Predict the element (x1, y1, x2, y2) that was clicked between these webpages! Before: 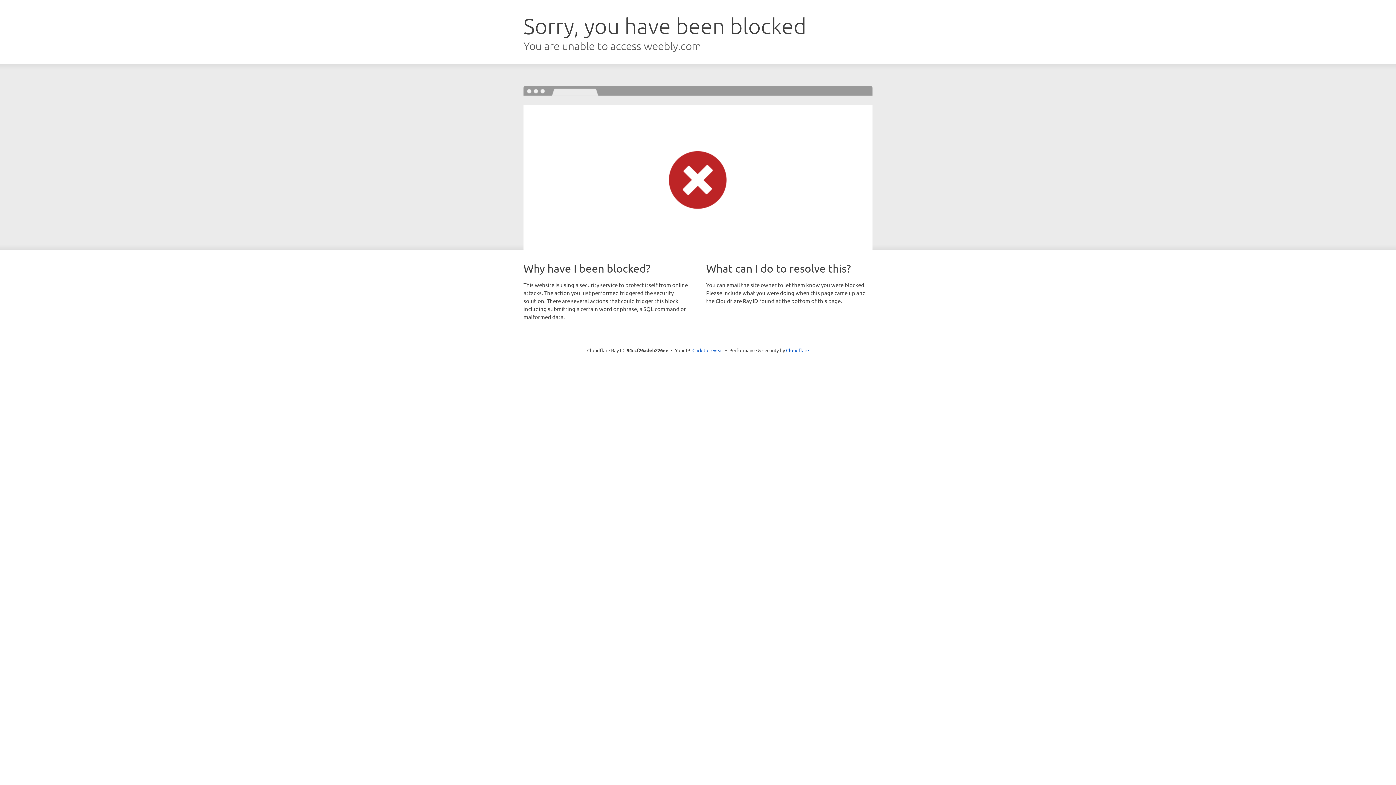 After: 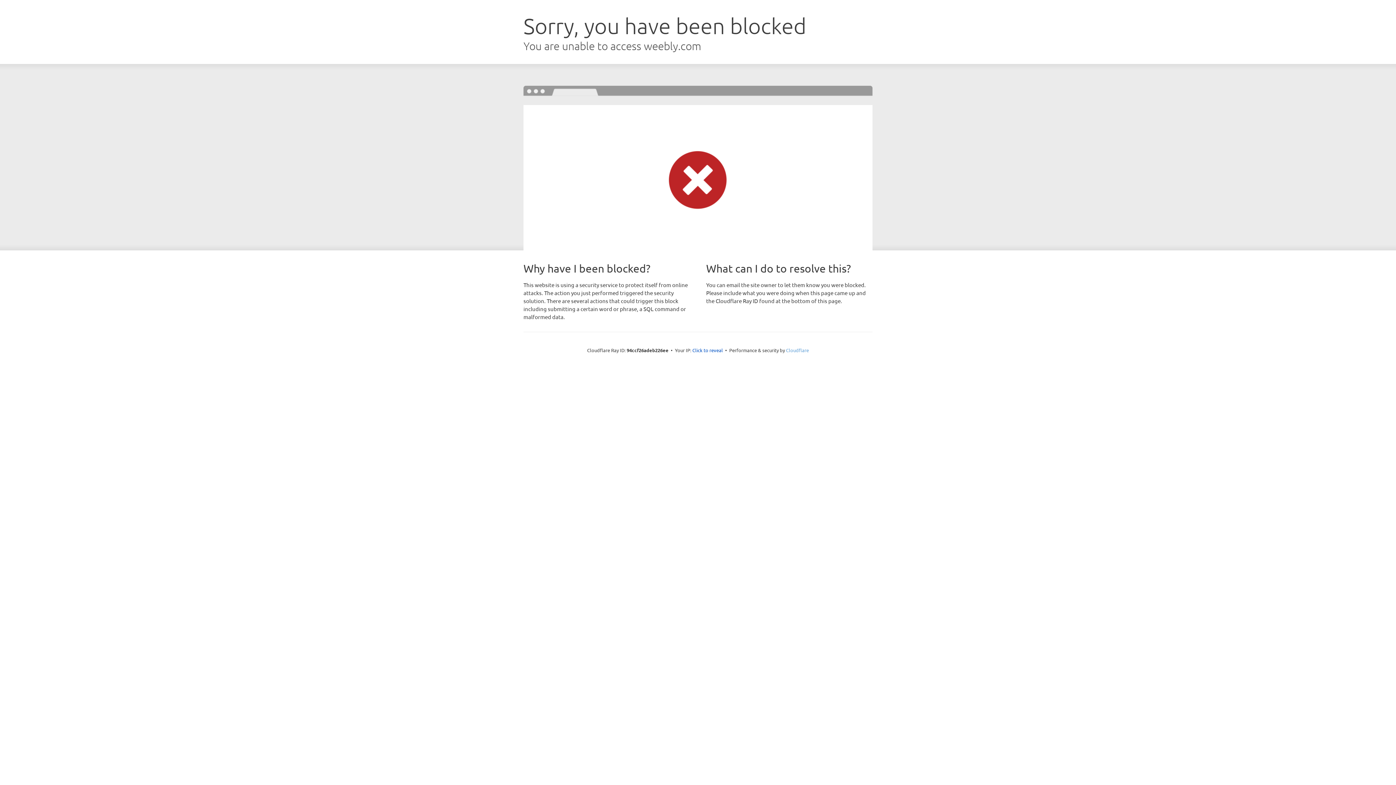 Action: bbox: (786, 347, 809, 353) label: Cloudflare